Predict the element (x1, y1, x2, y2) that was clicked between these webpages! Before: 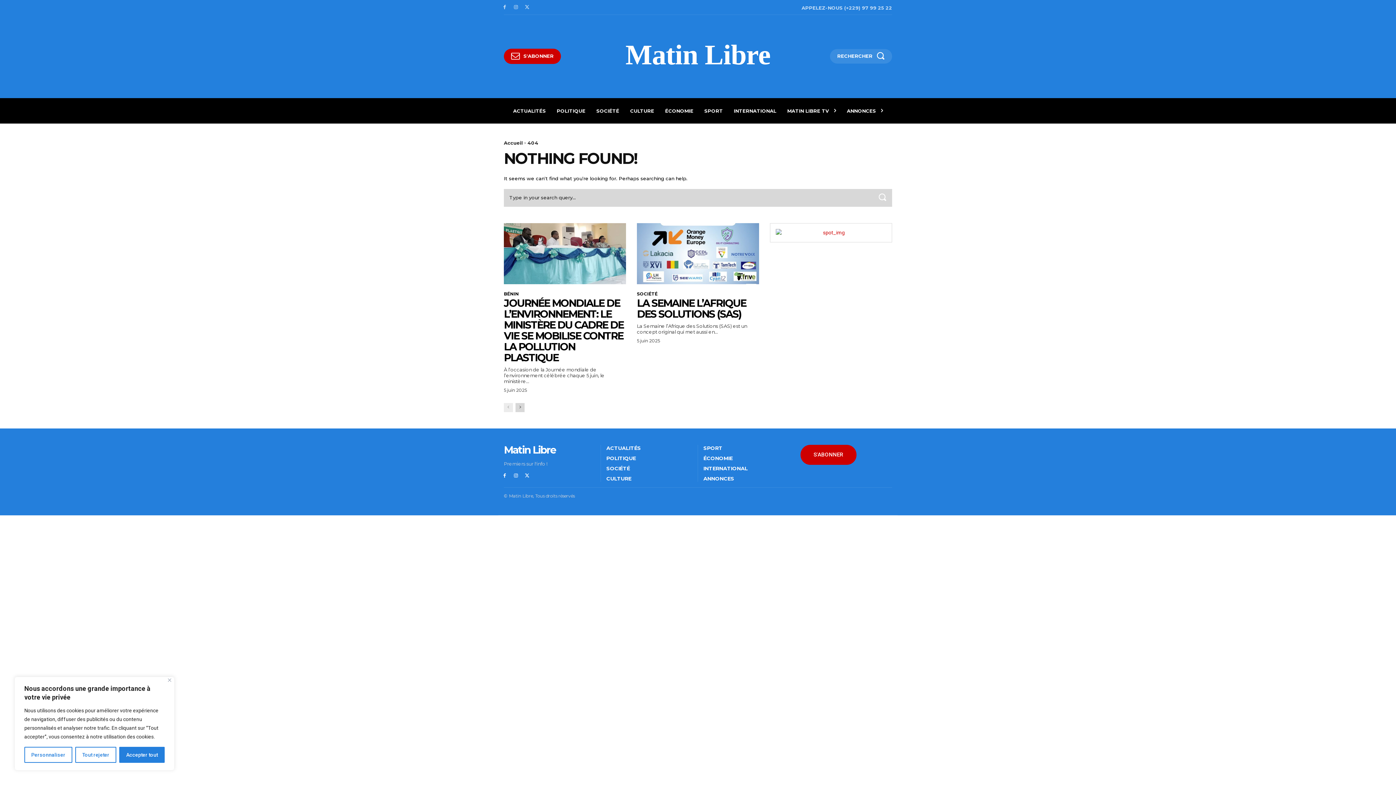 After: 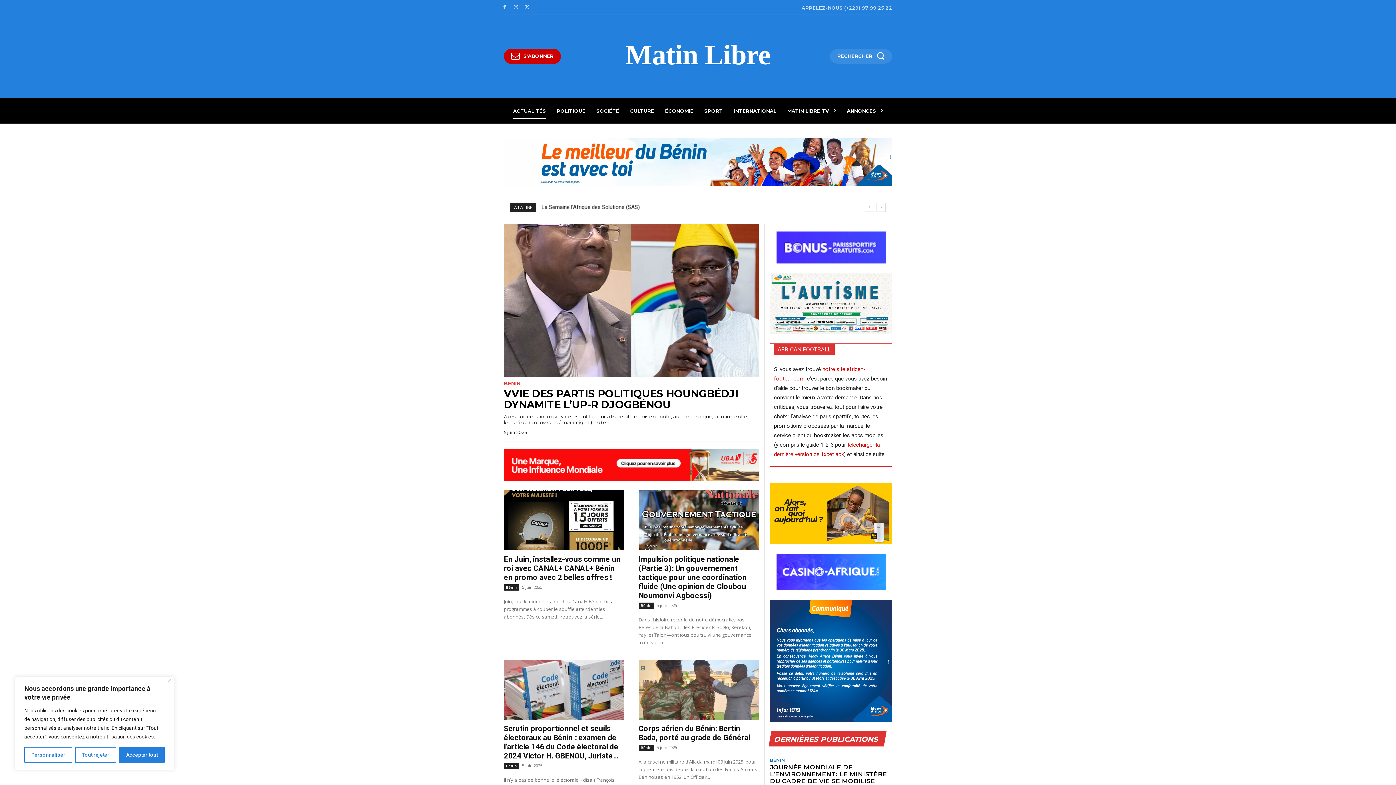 Action: label: Accueil bbox: (504, 139, 522, 145)